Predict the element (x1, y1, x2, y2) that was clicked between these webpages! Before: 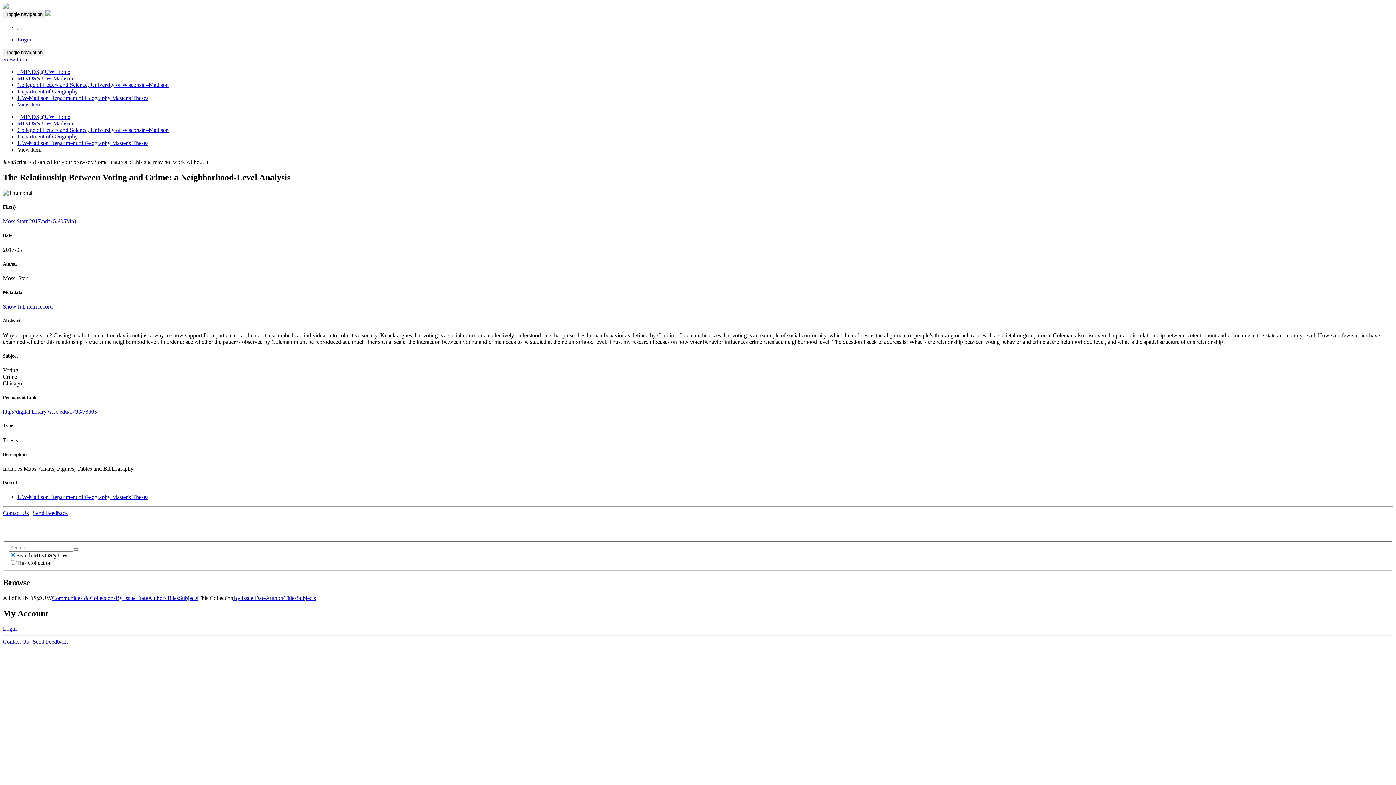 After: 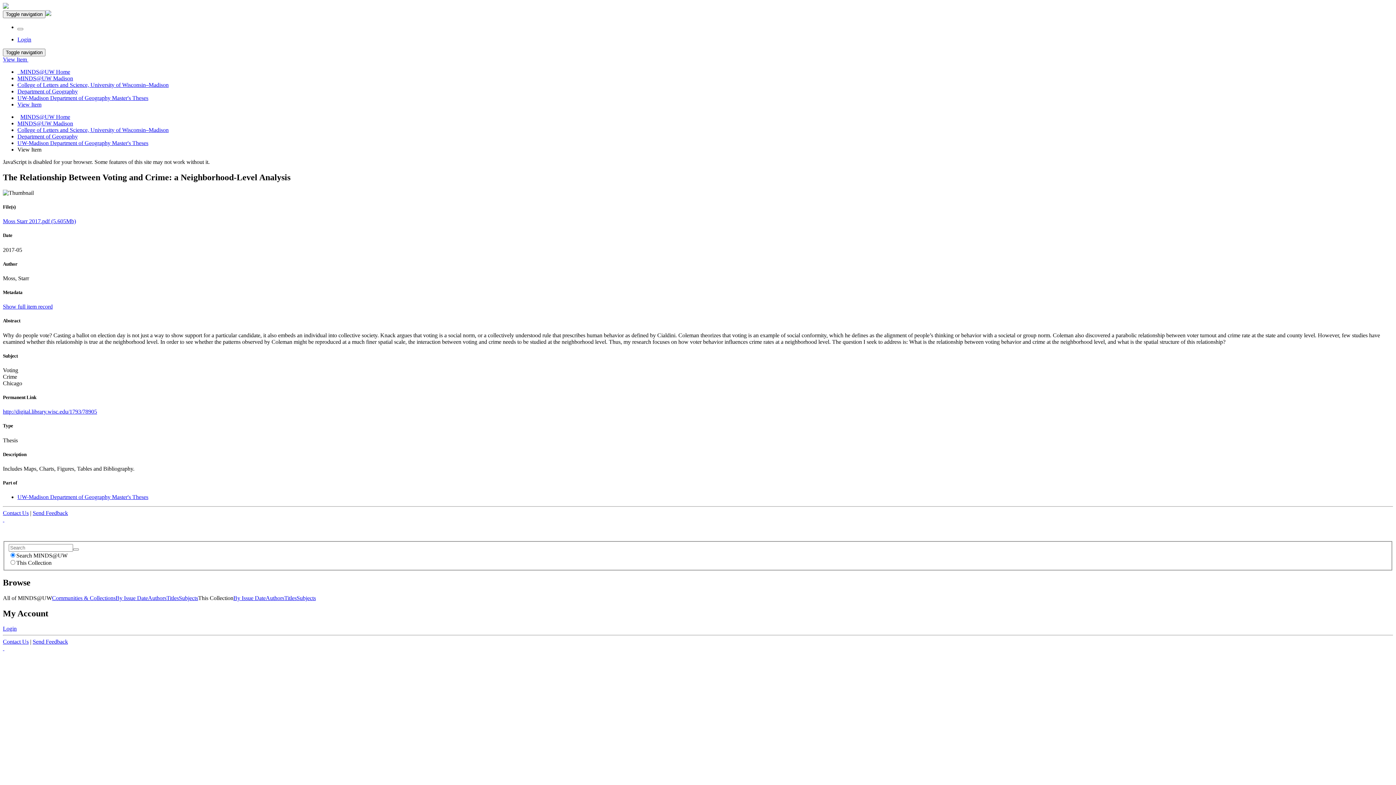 Action: label: All of MINDS@UW bbox: (2, 595, 52, 601)